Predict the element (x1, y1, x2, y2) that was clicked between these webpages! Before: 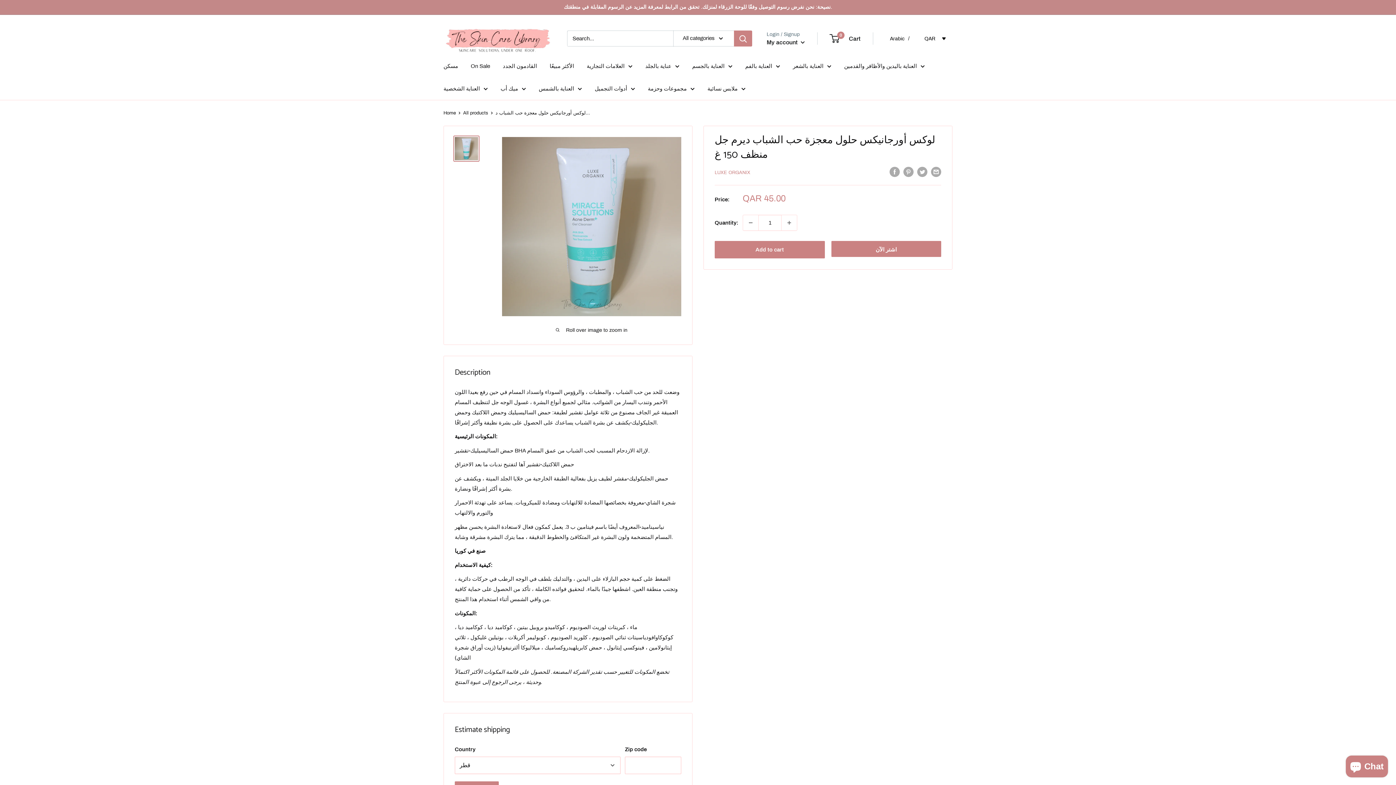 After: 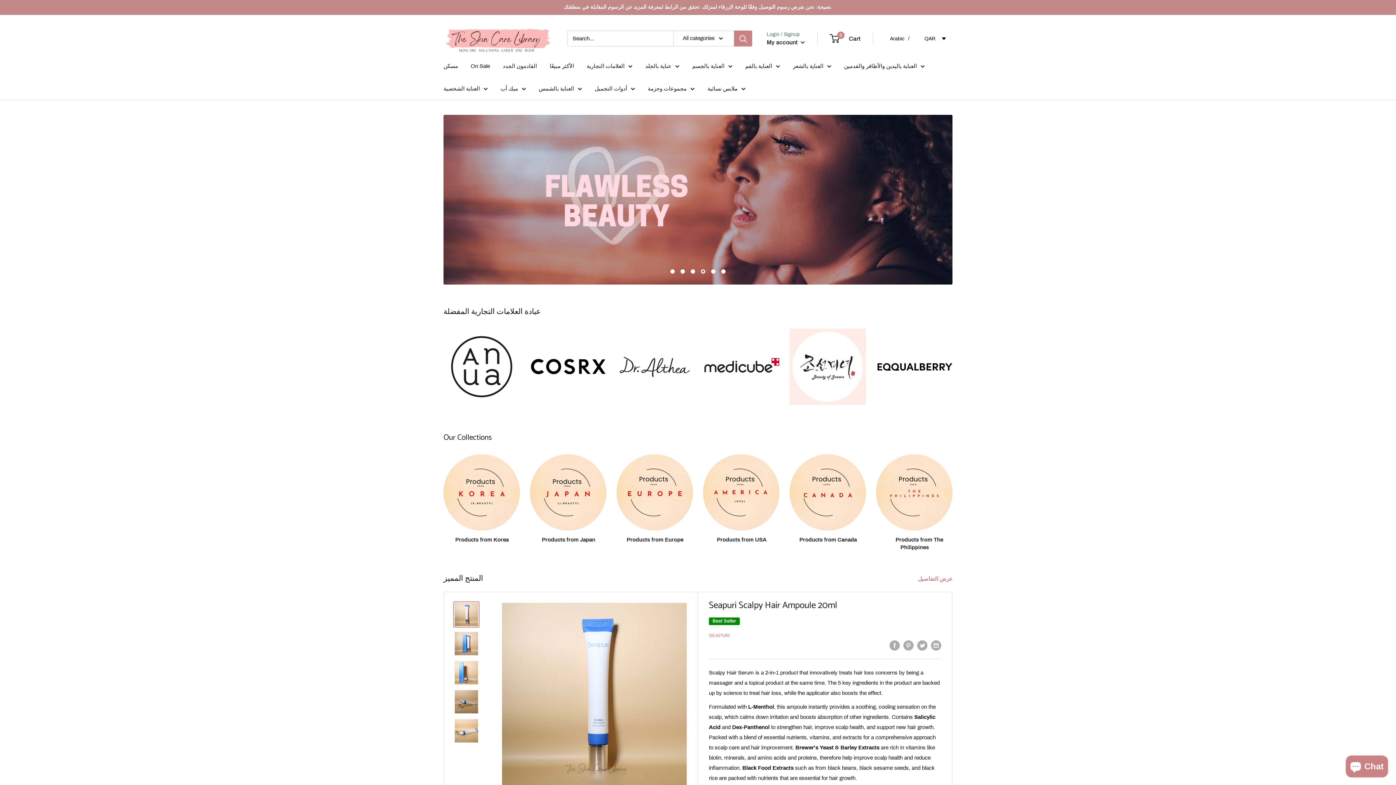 Action: label: أدوات التجميل bbox: (594, 83, 635, 93)